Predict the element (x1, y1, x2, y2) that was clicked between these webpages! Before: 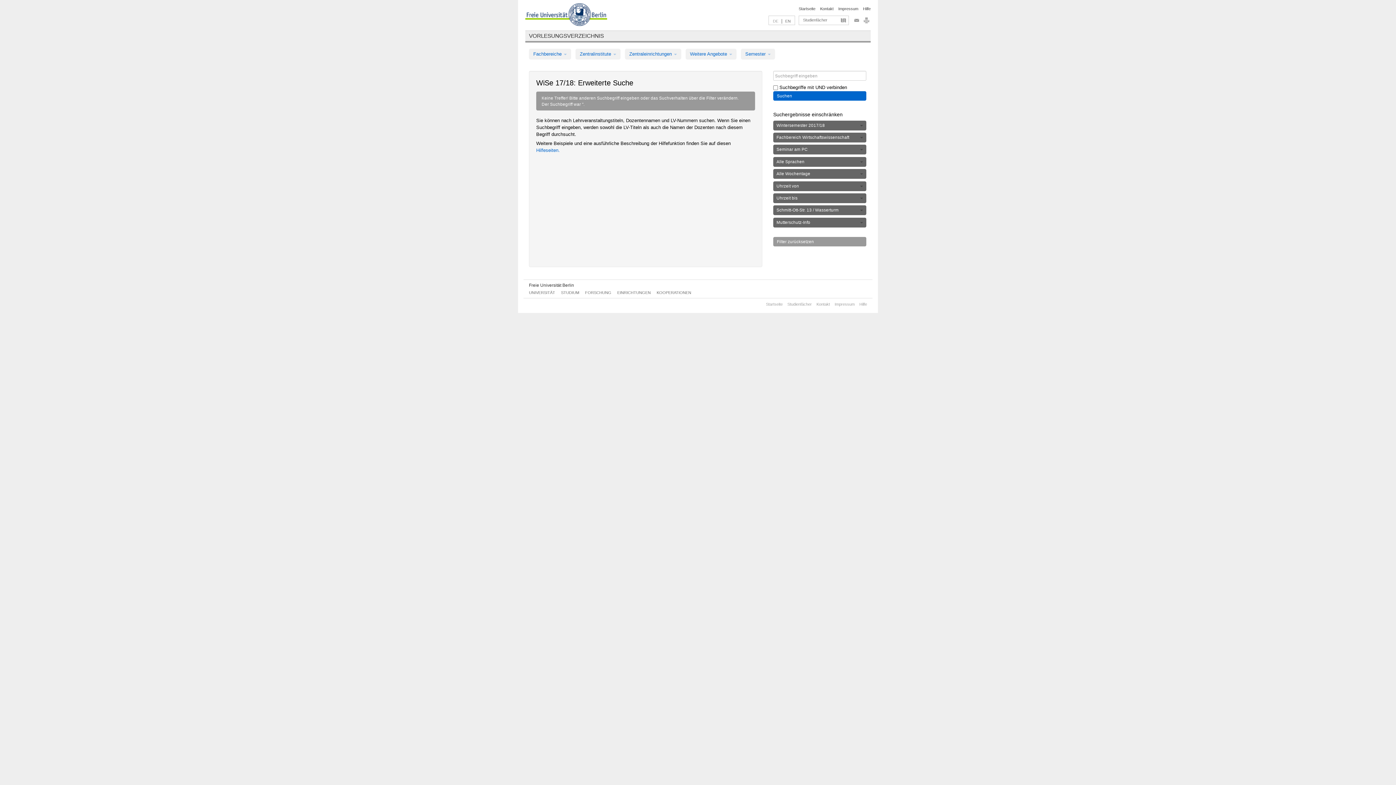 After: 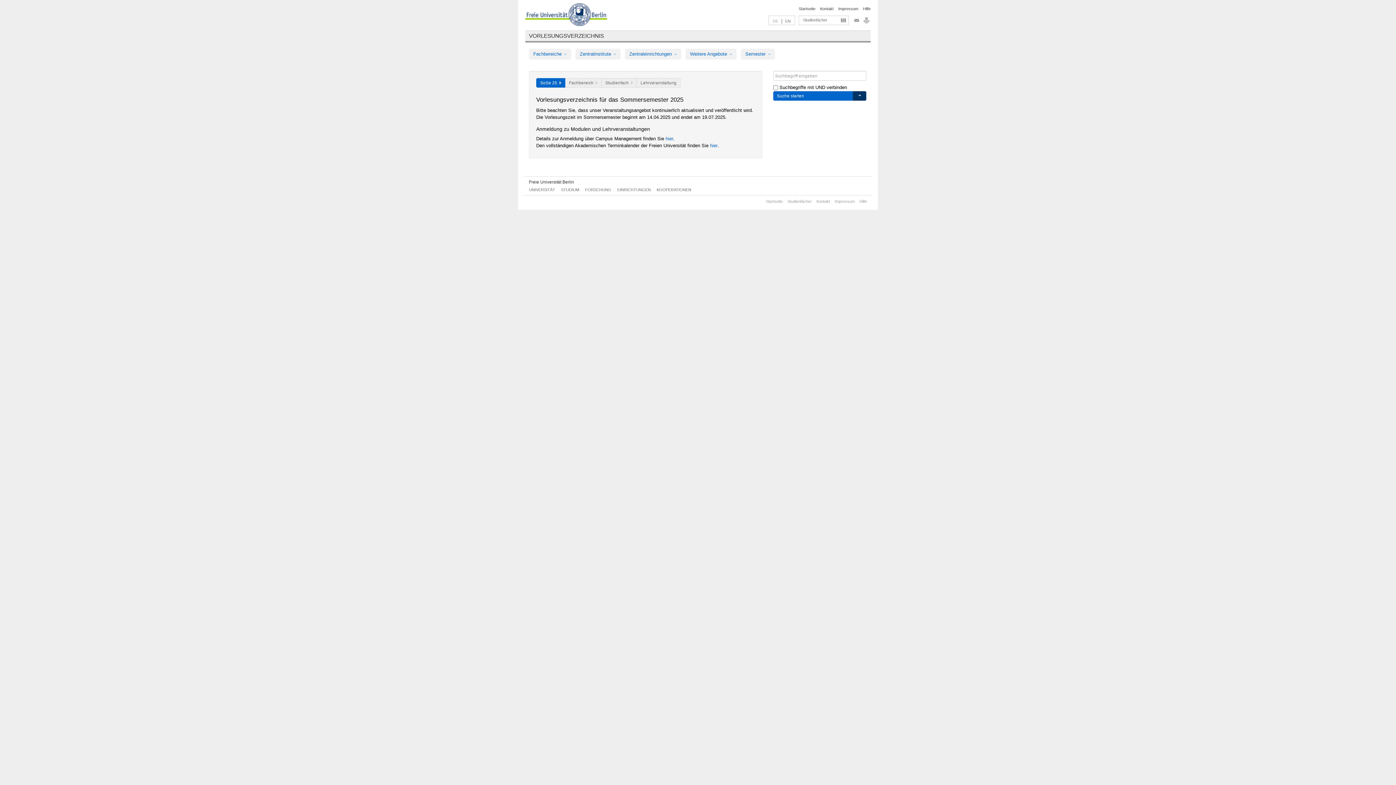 Action: label: VORLESUNGSVERZEICHNIS bbox: (529, 32, 604, 38)